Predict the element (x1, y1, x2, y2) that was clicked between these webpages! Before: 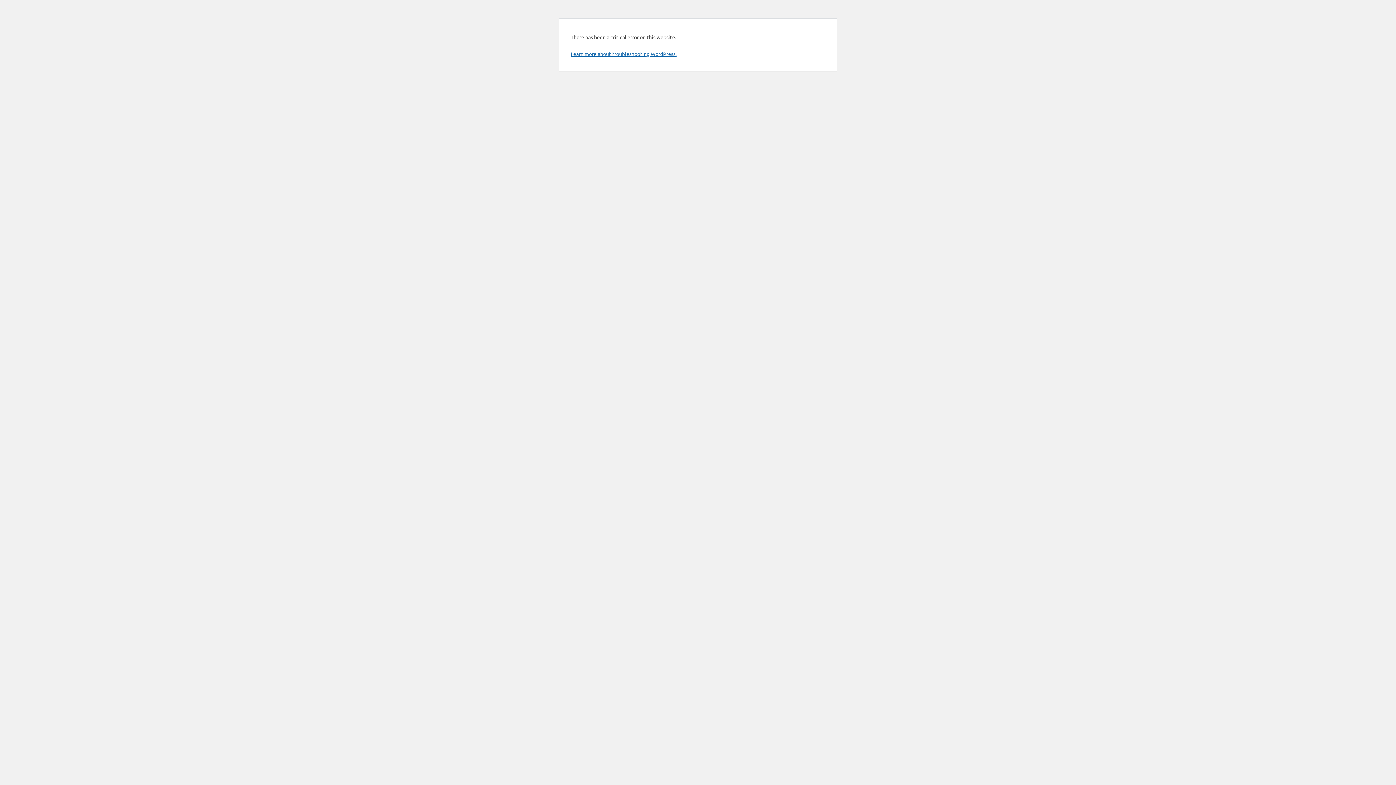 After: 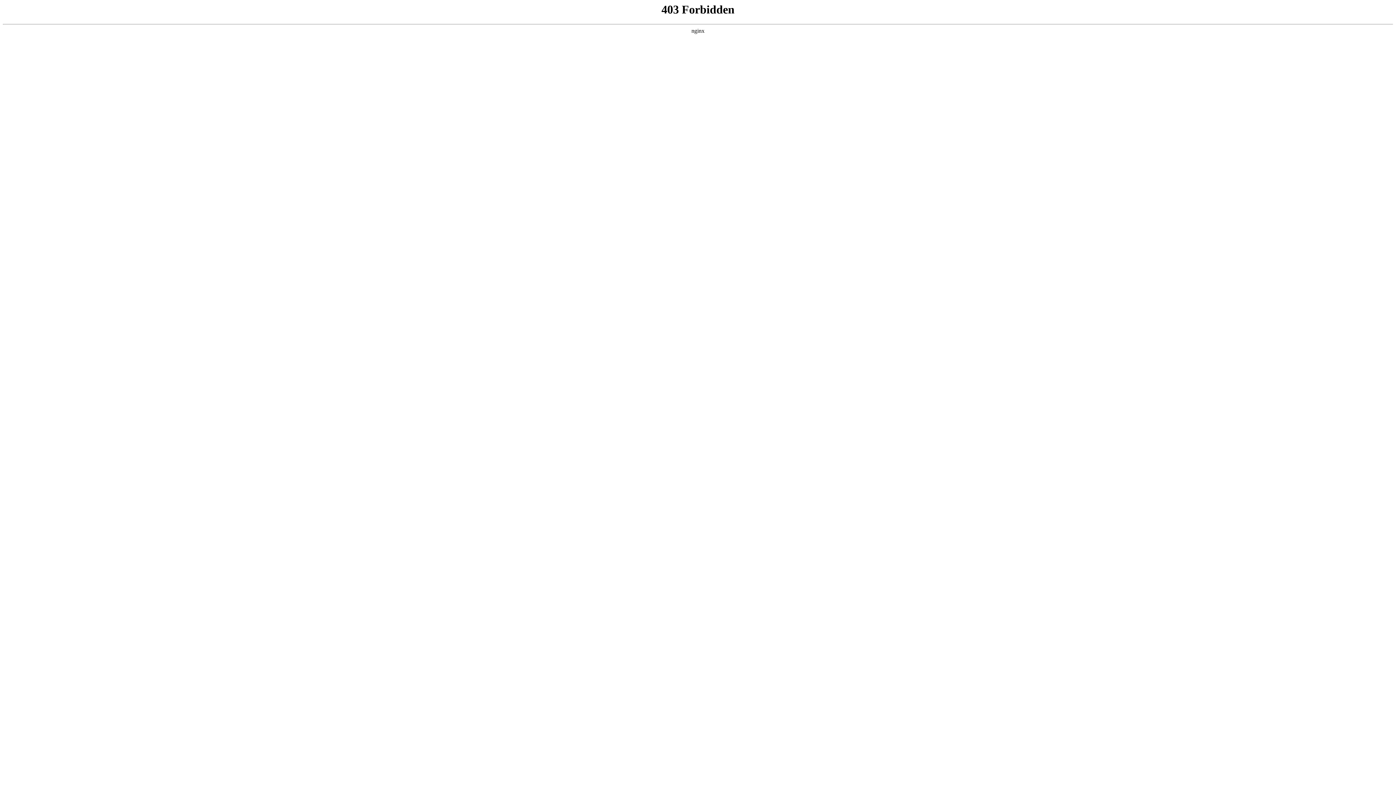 Action: label: Learn more about troubleshooting WordPress. bbox: (570, 50, 676, 57)